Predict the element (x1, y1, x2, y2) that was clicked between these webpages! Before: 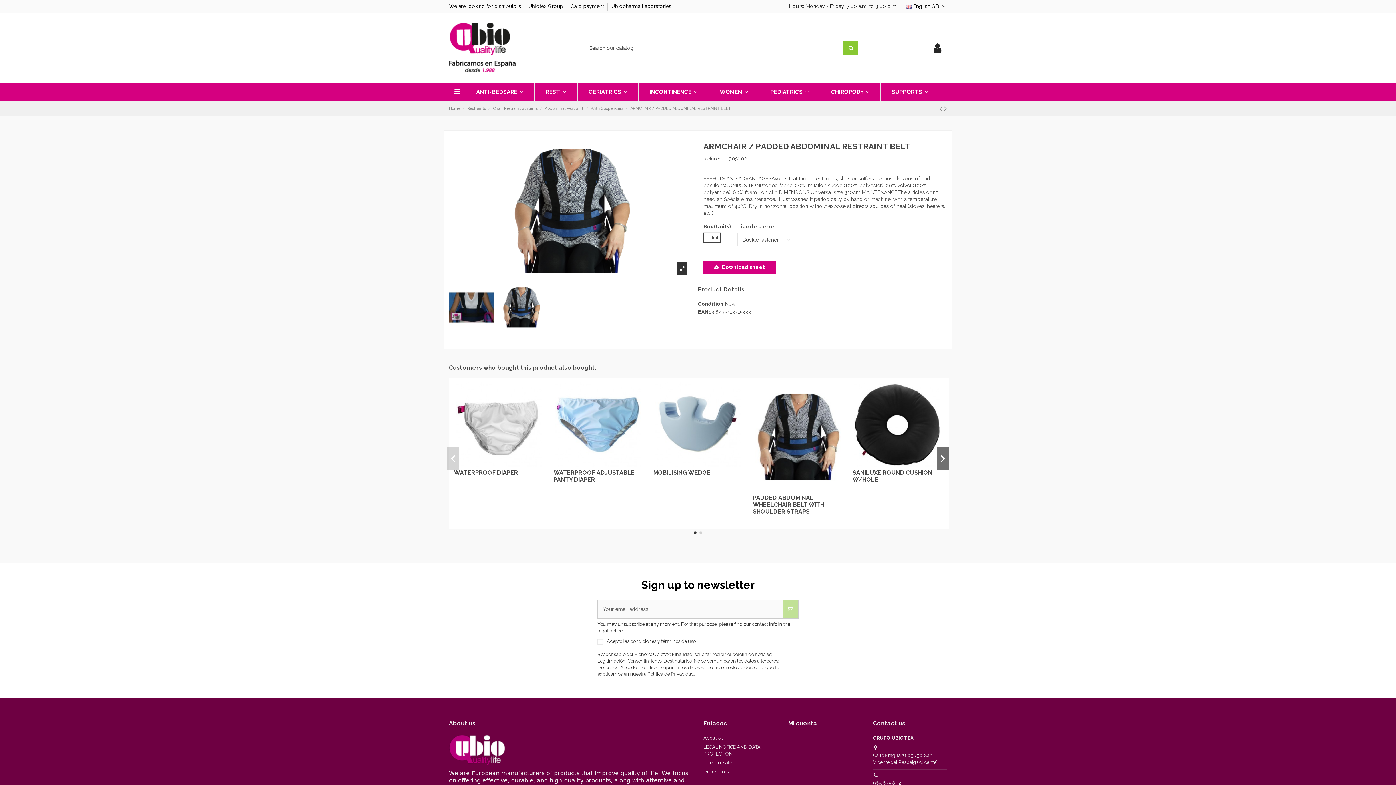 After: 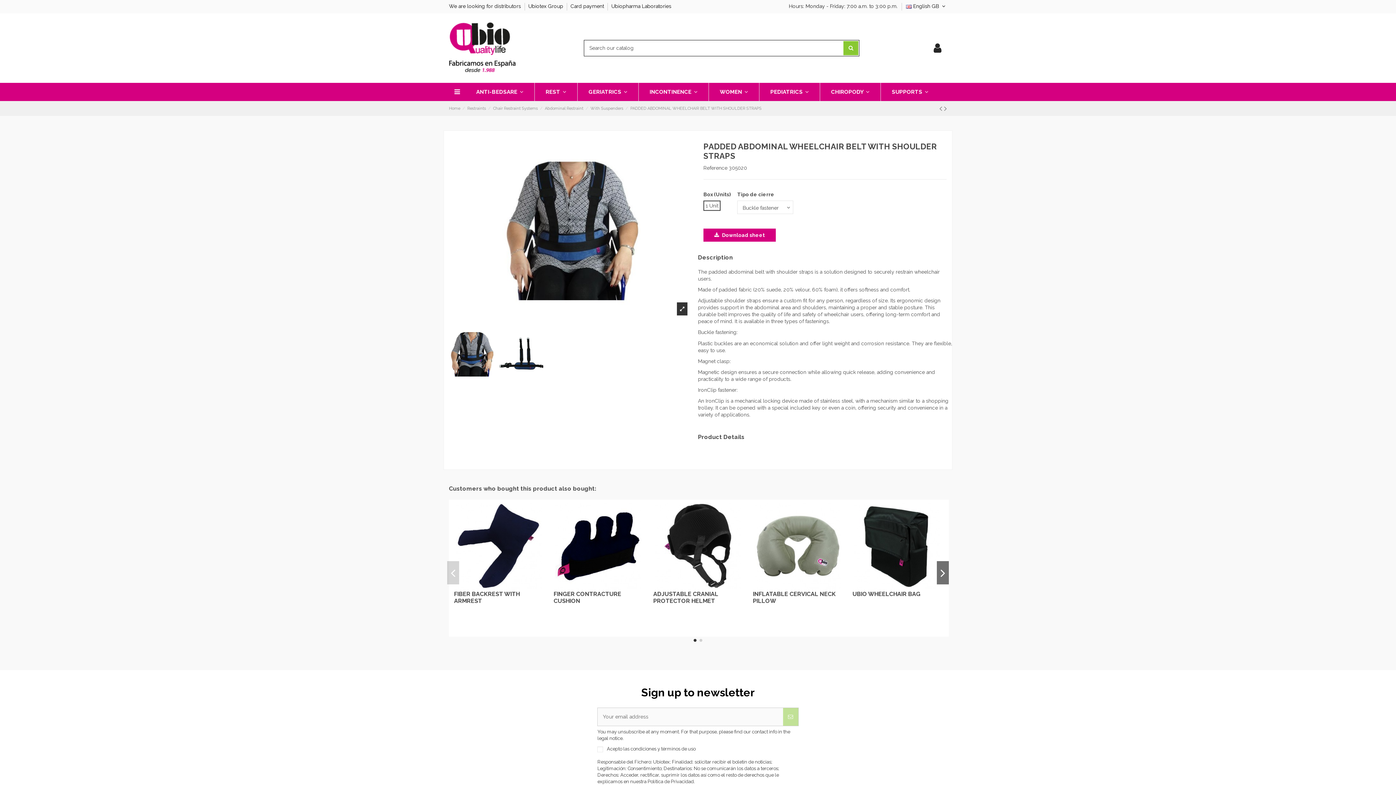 Action: bbox: (944, 104, 947, 113)